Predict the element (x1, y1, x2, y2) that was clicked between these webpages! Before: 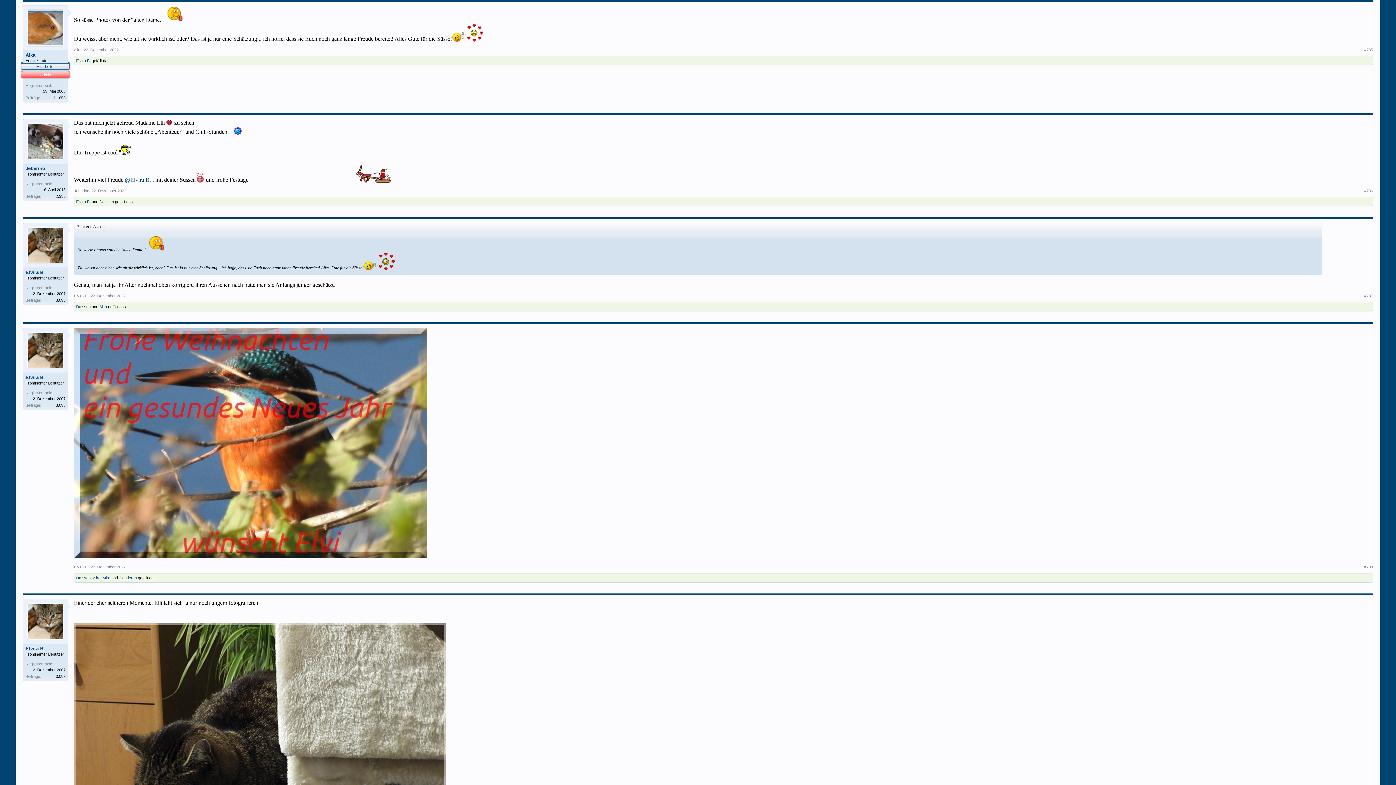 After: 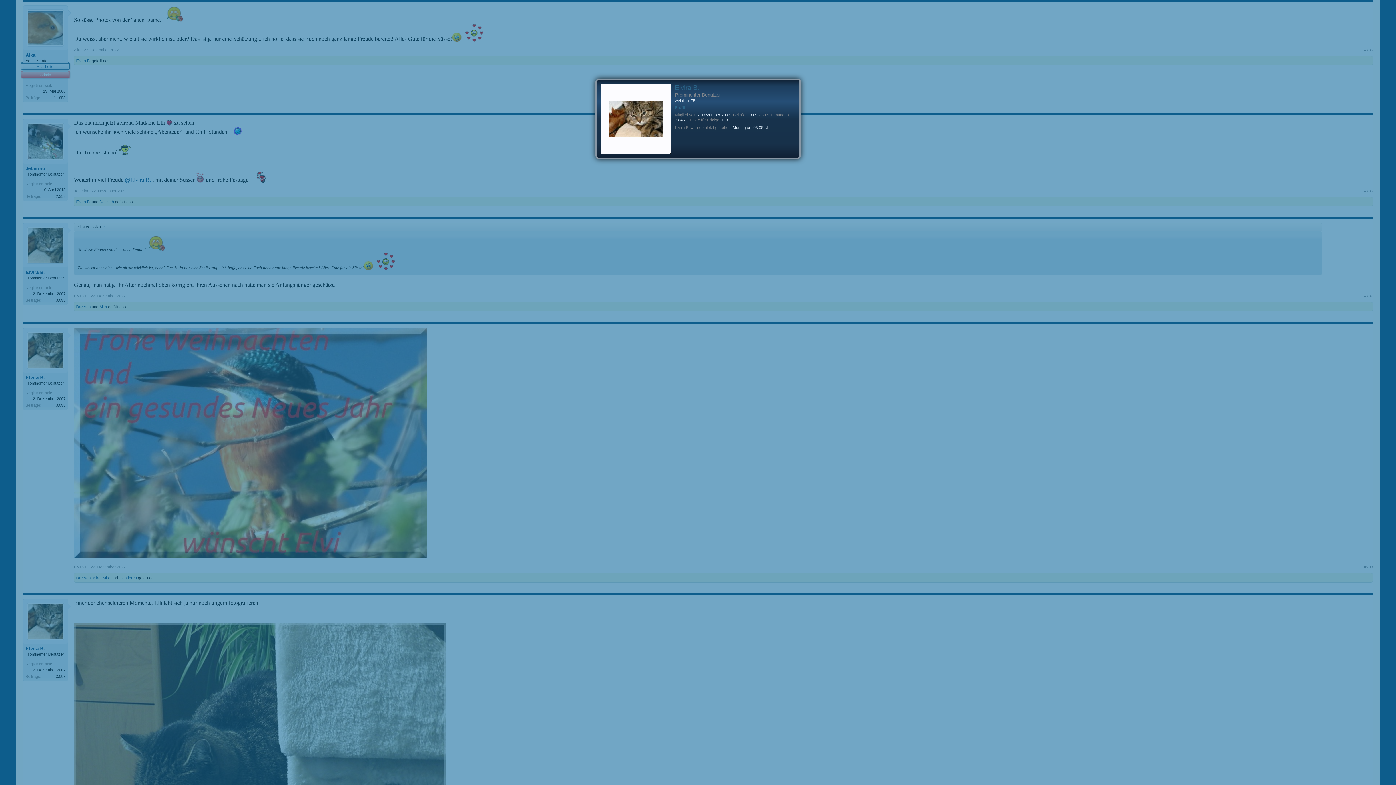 Action: bbox: (73, 293, 88, 298) label: Elvira B.